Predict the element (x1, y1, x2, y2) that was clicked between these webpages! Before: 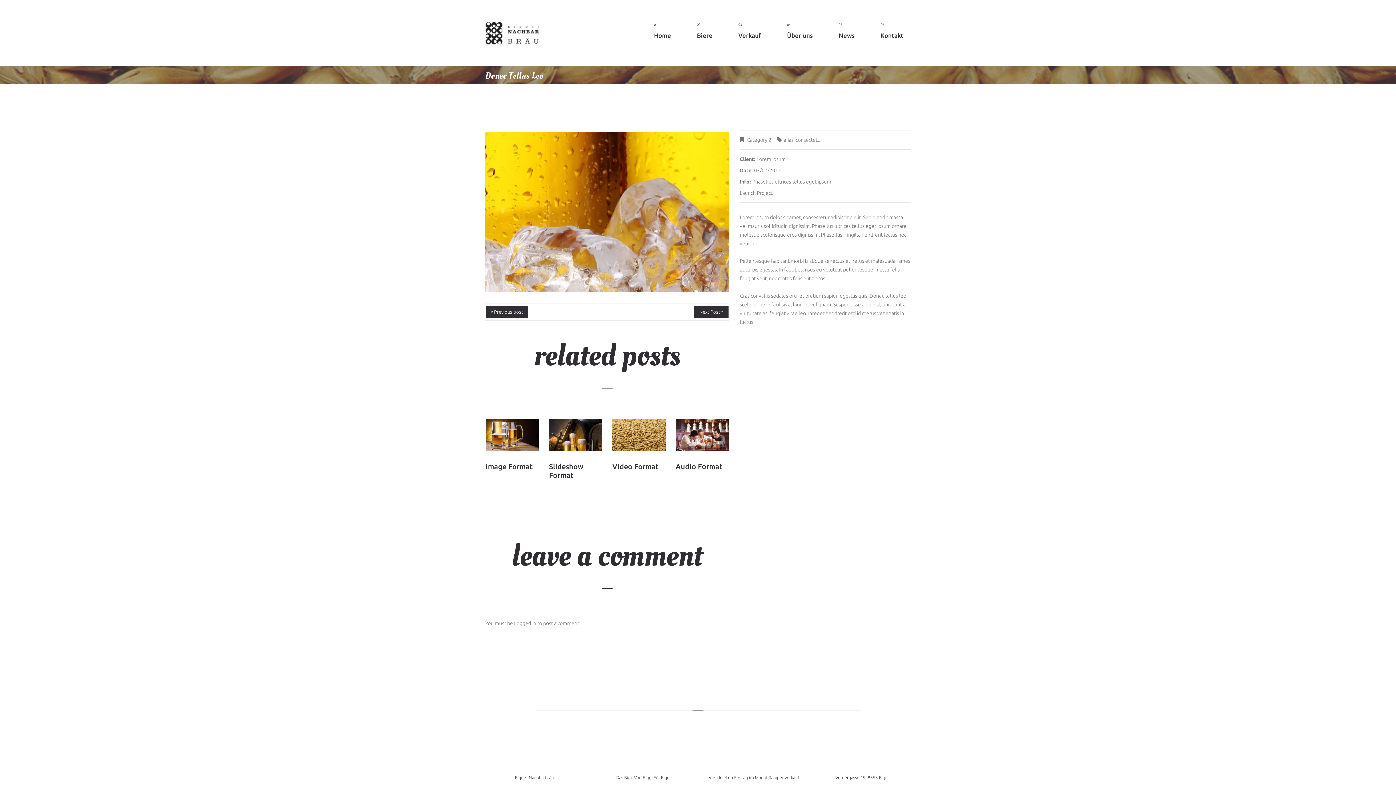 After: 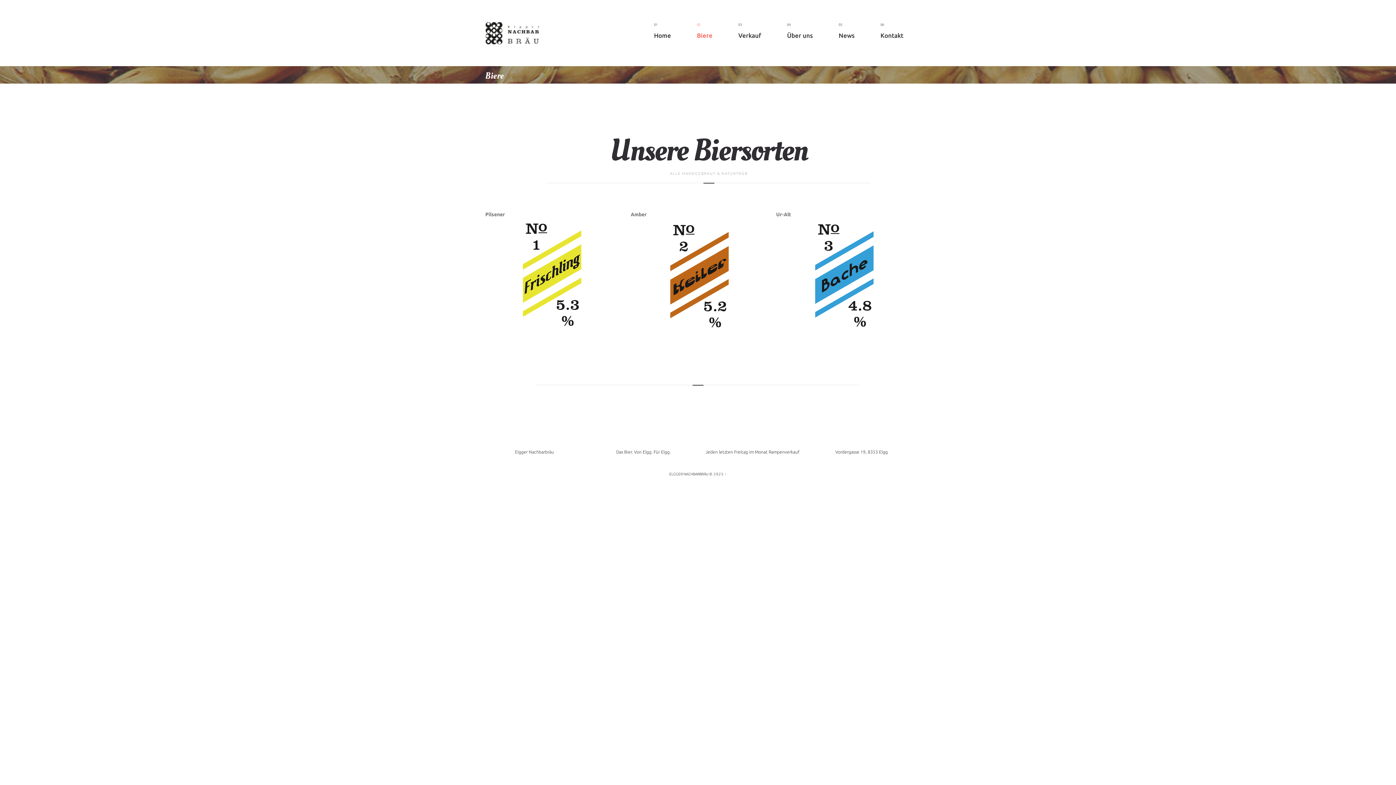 Action: label: Biere
Biere bbox: (697, 27, 712, 41)